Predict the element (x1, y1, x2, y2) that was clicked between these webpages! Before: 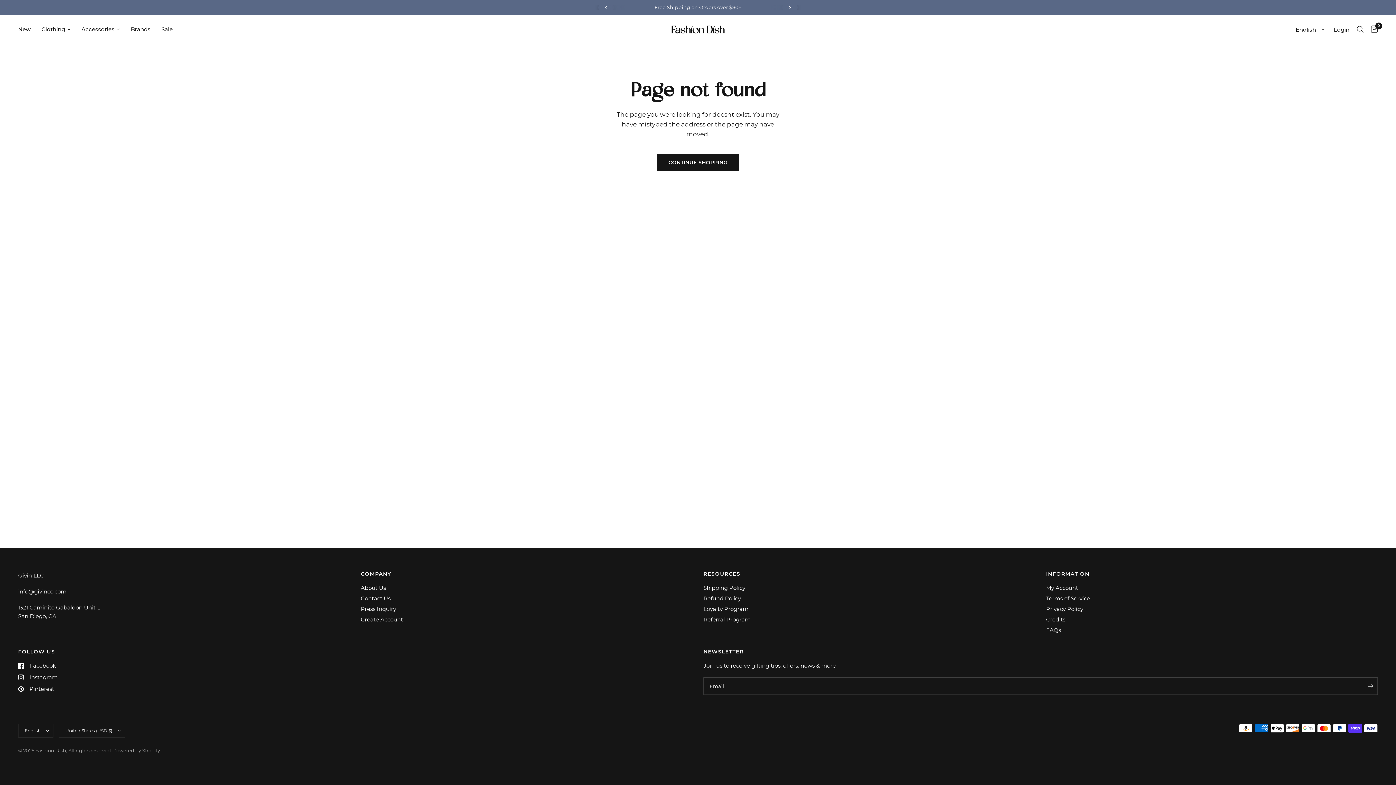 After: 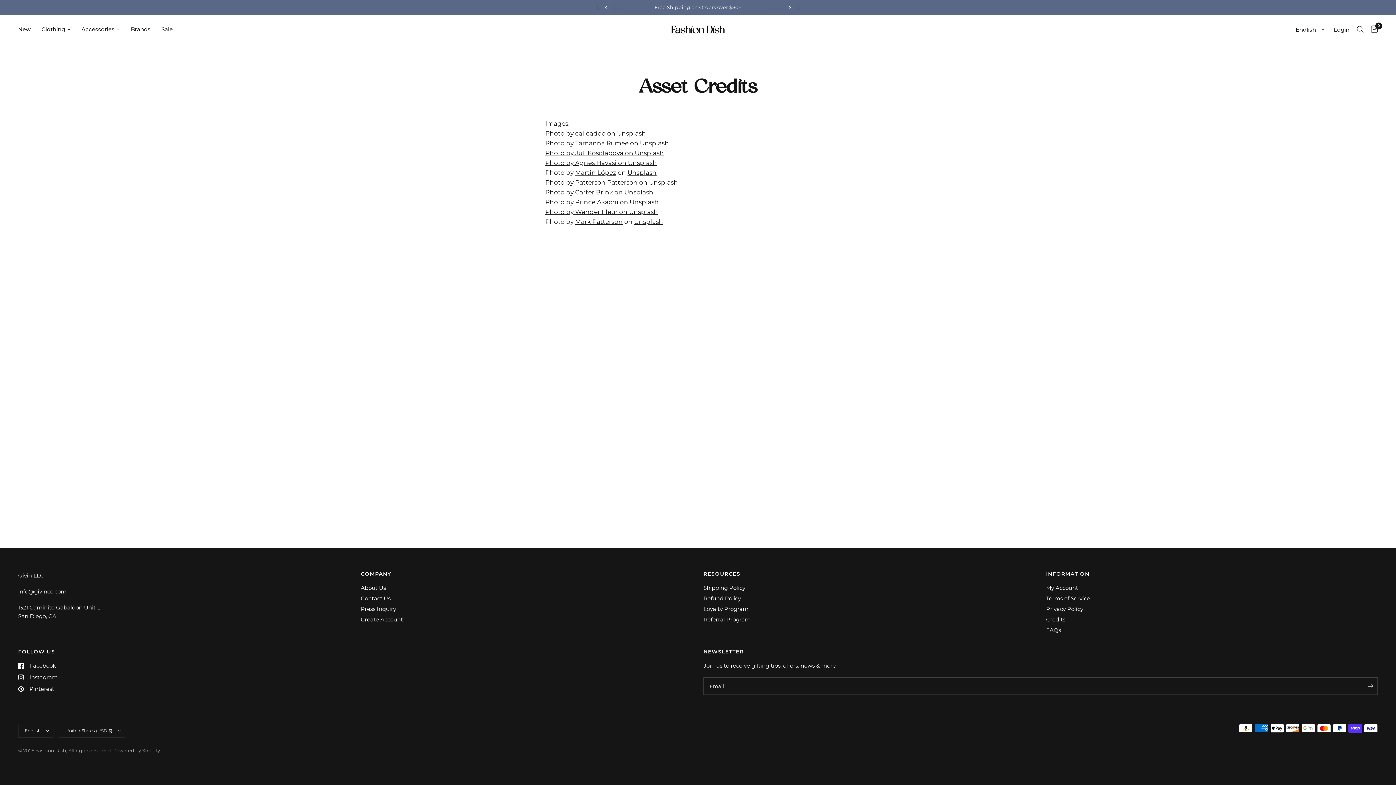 Action: bbox: (1046, 616, 1065, 623) label: Credits